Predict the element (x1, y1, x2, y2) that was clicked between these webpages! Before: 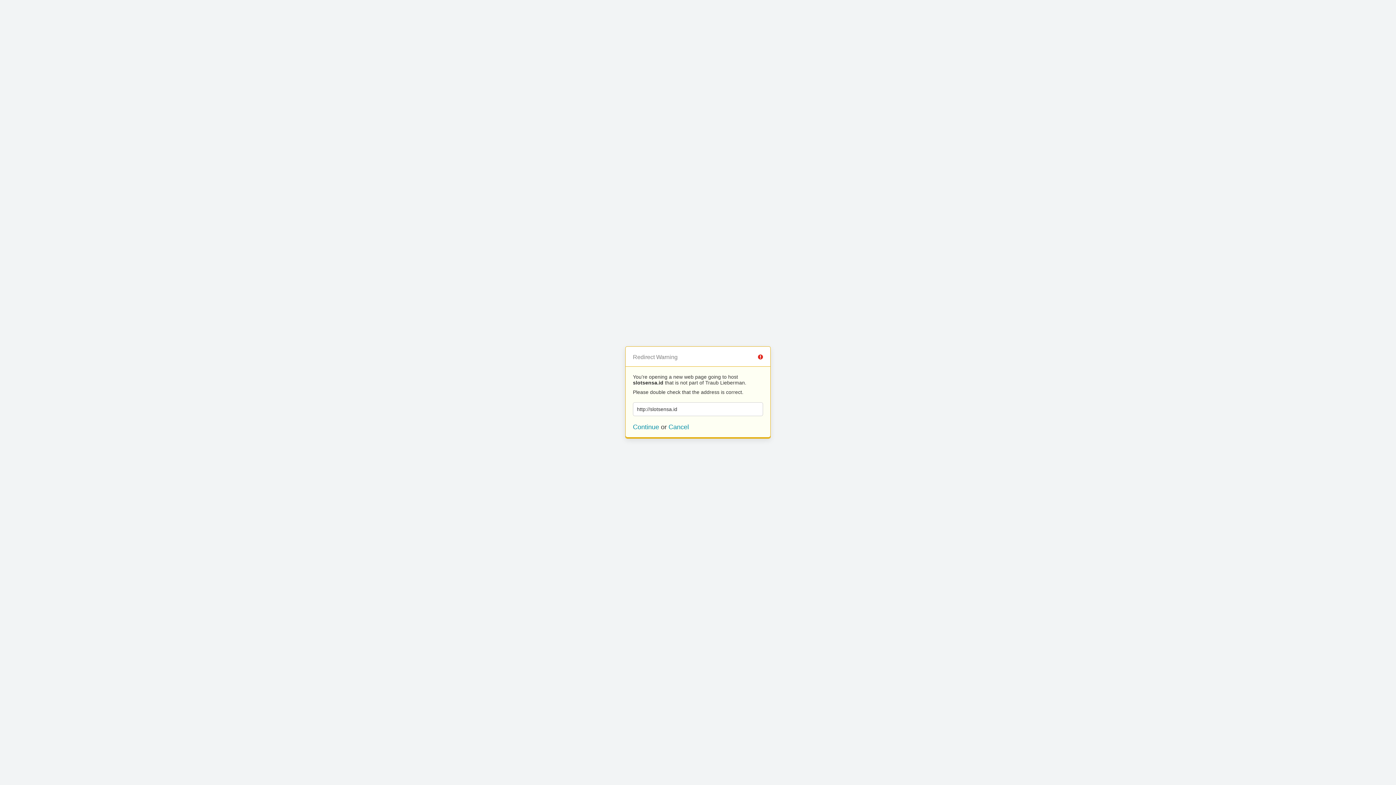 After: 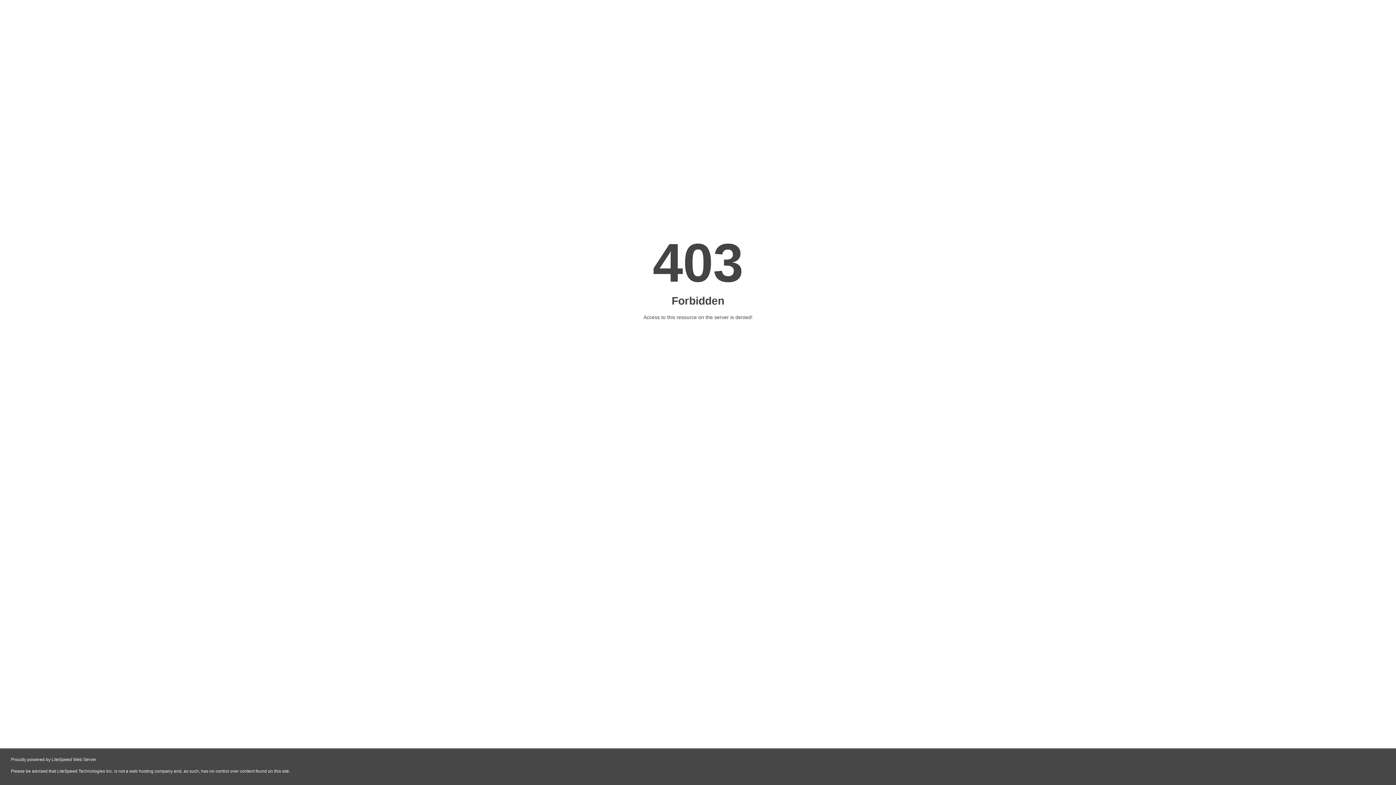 Action: bbox: (633, 423, 659, 430) label: Continue